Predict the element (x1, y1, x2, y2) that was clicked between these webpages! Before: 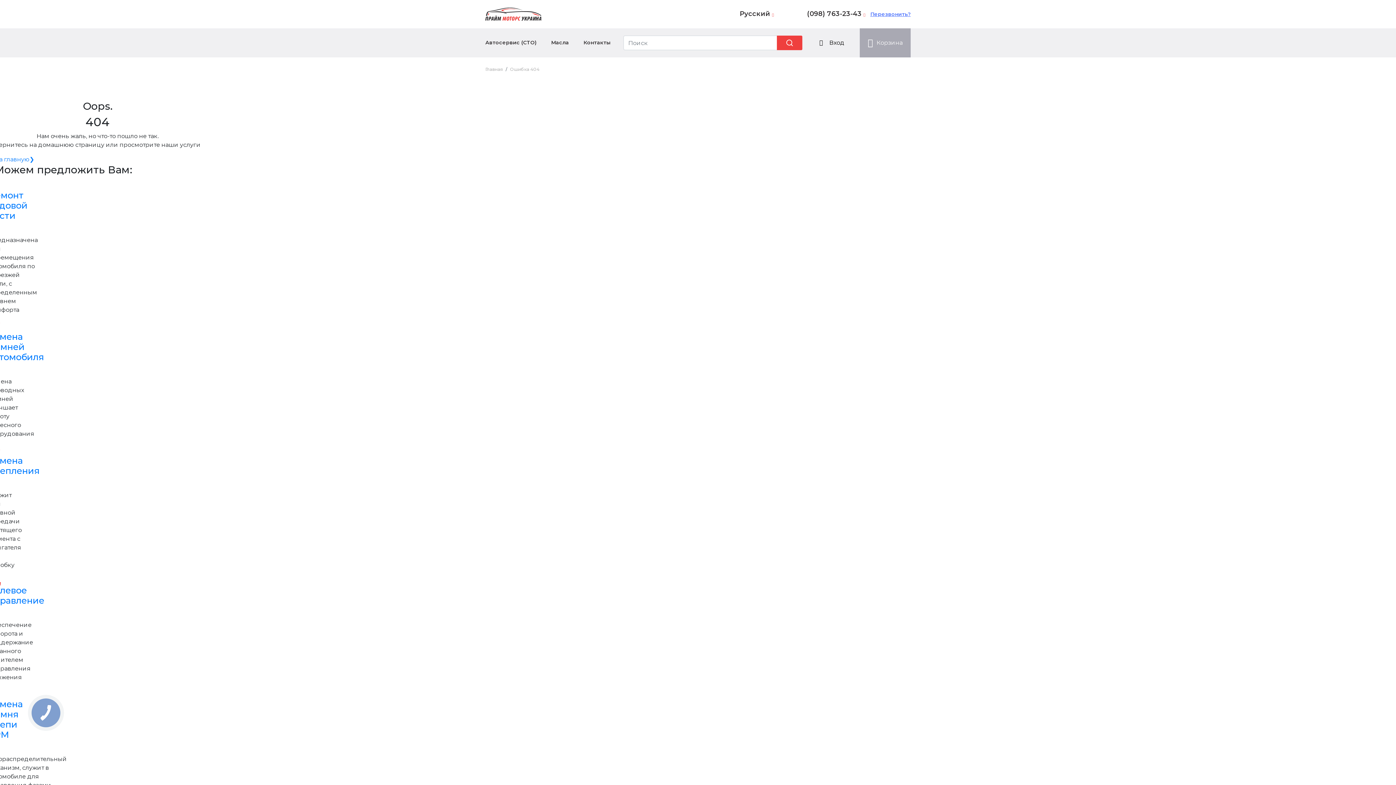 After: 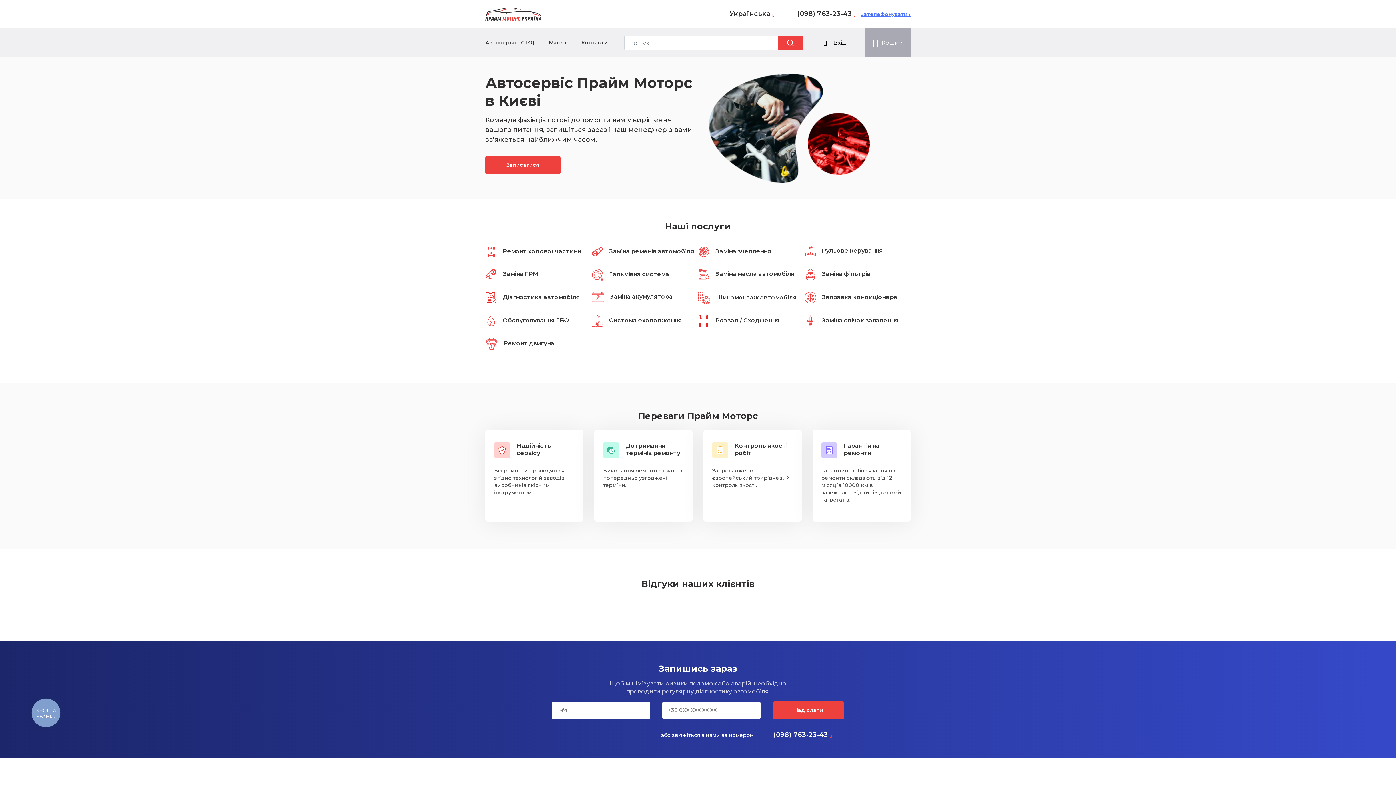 Action: bbox: (485, 7, 541, 20)